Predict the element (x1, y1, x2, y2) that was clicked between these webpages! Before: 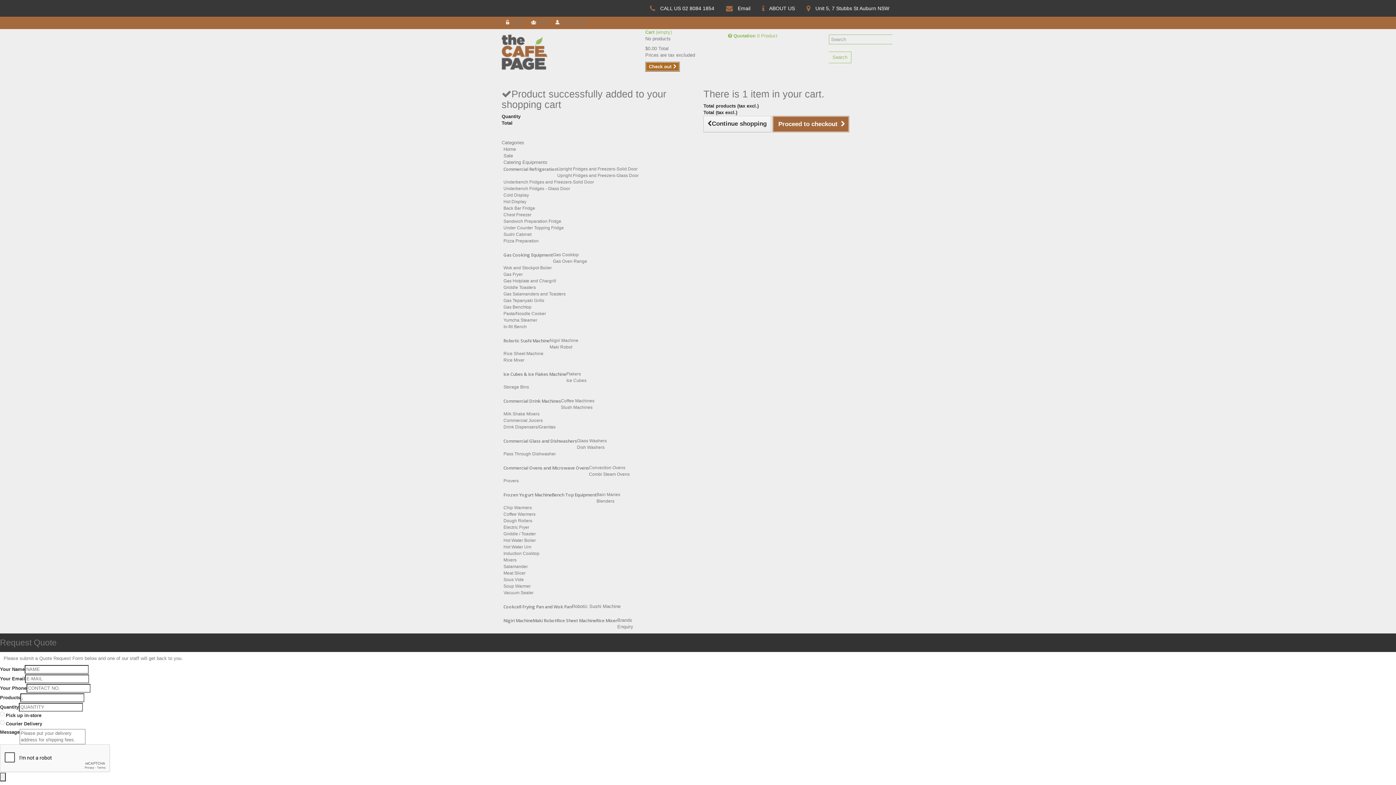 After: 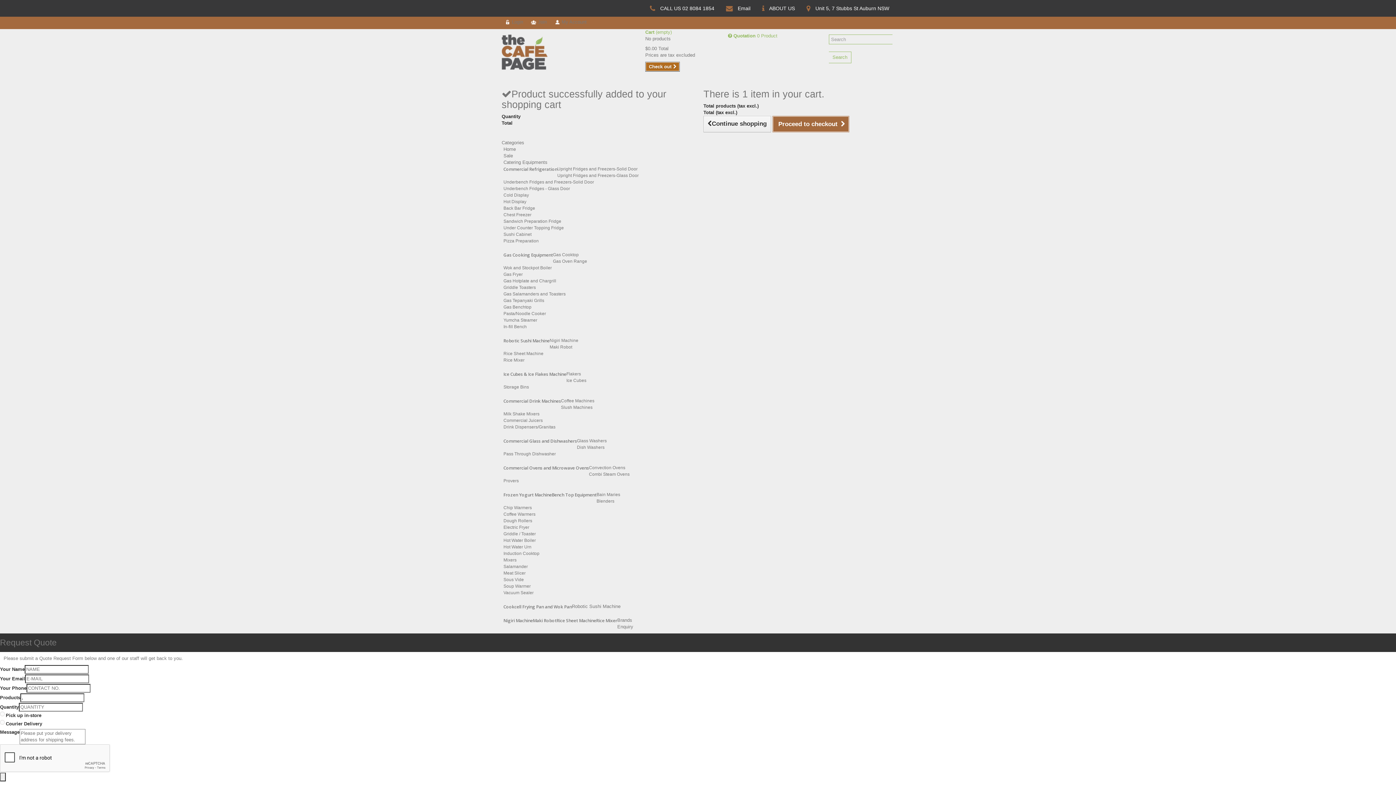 Action: label:  My Account bbox: (551, 16, 590, 28)